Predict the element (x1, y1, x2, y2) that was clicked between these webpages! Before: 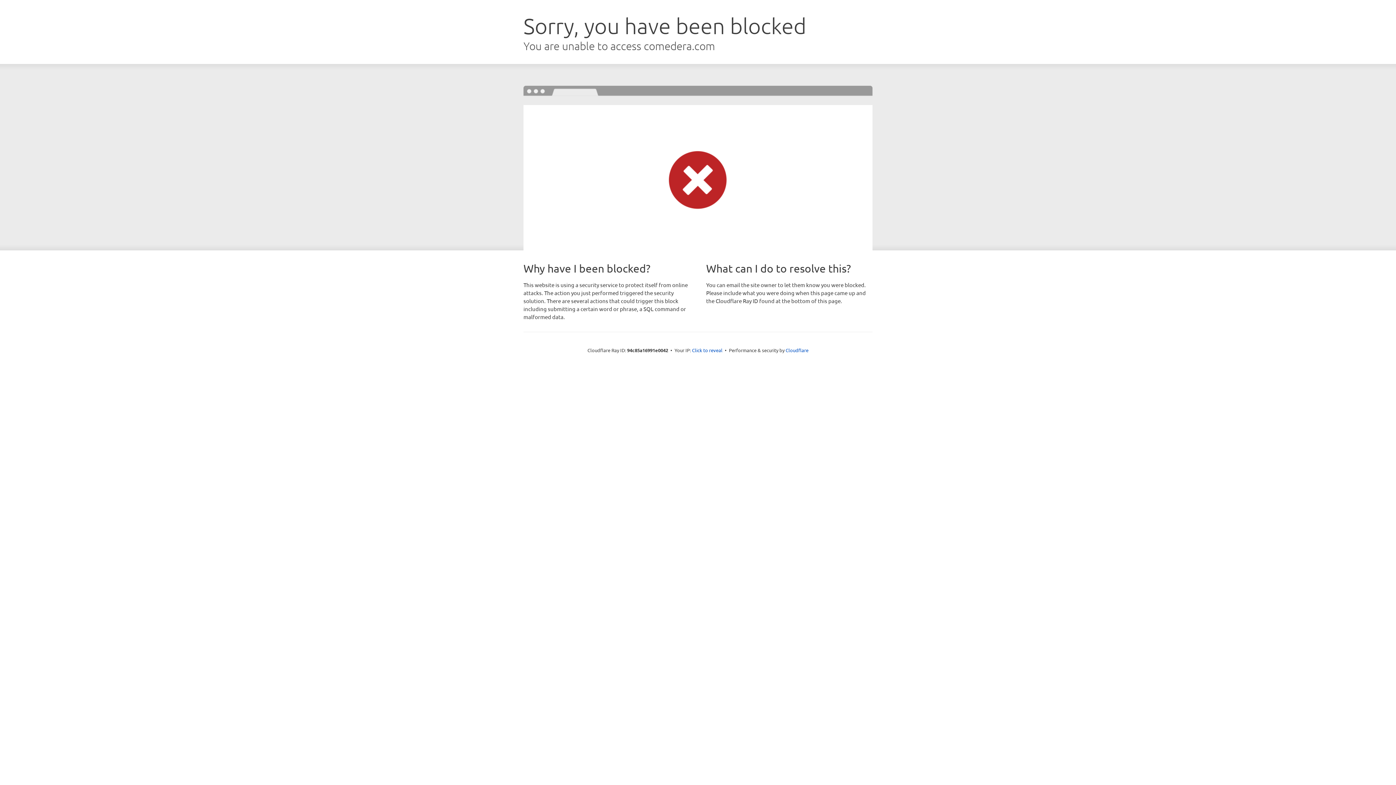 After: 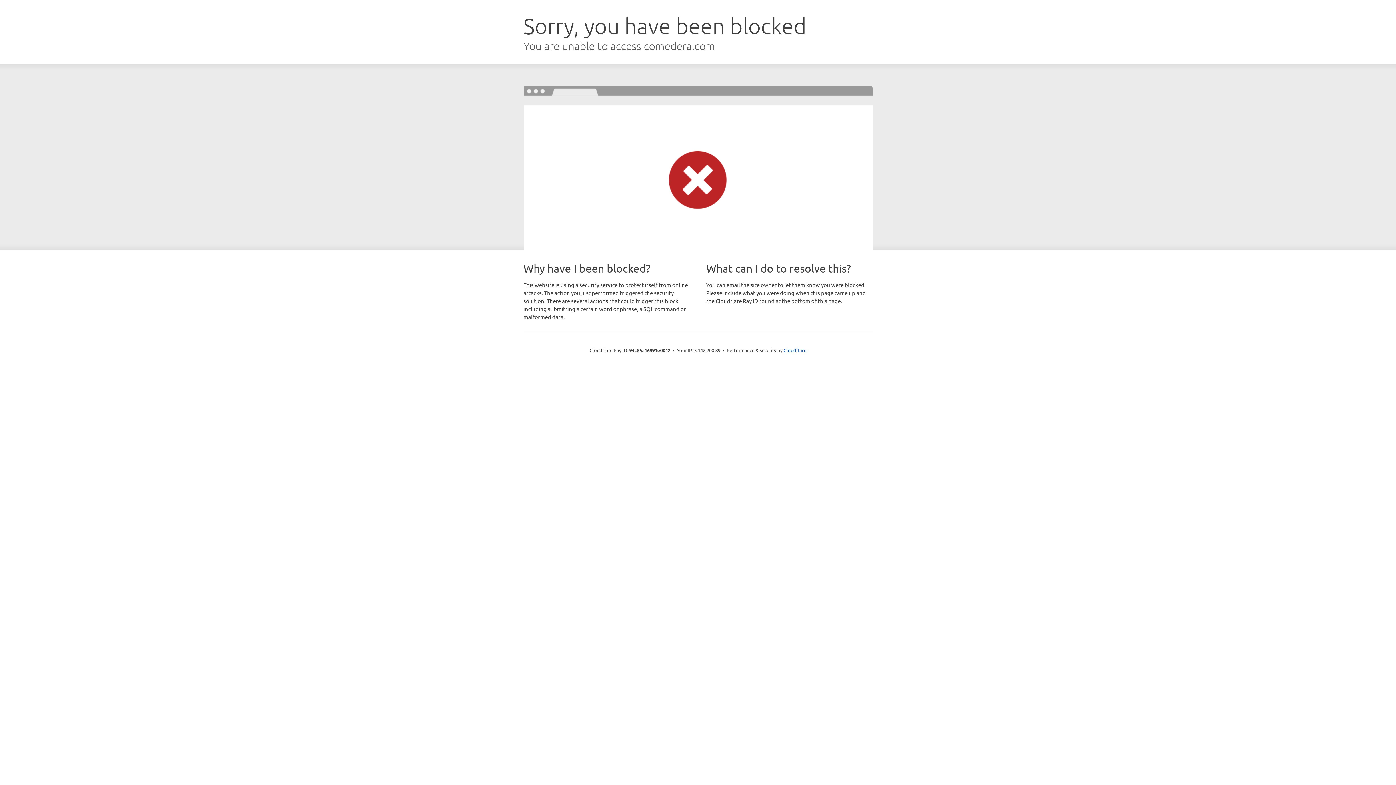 Action: label: Click to reveal bbox: (692, 346, 722, 353)